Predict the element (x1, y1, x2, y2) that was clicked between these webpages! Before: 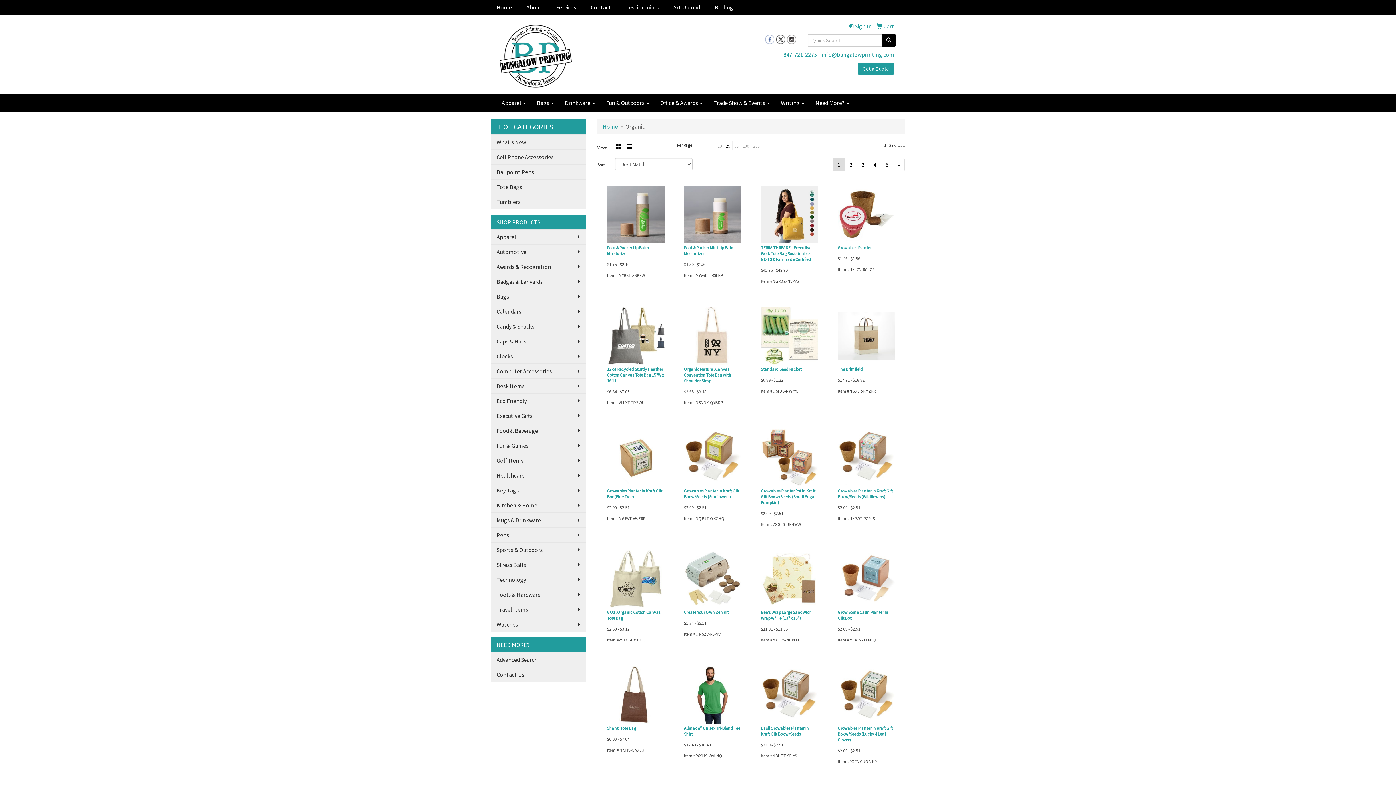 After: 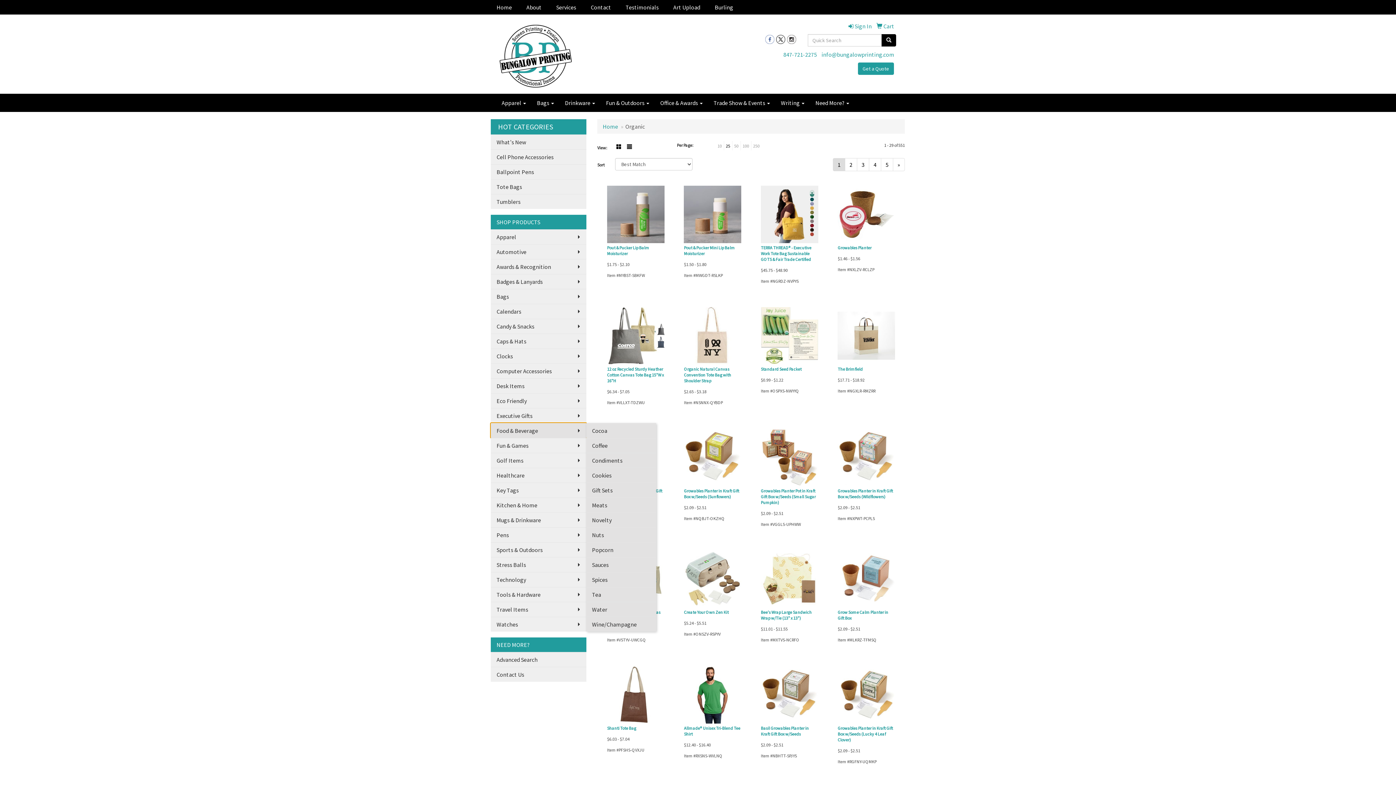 Action: bbox: (490, 423, 586, 438) label: Food & Beverage